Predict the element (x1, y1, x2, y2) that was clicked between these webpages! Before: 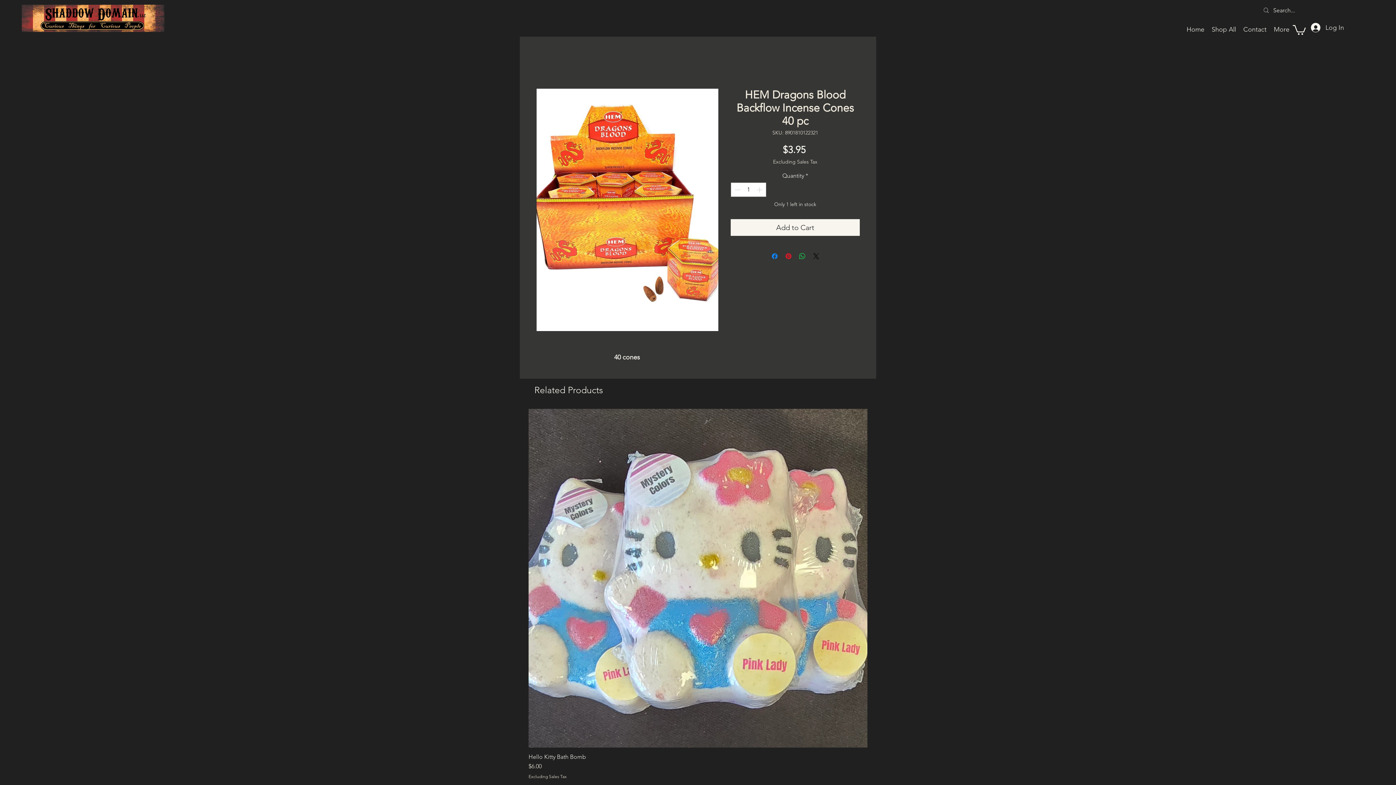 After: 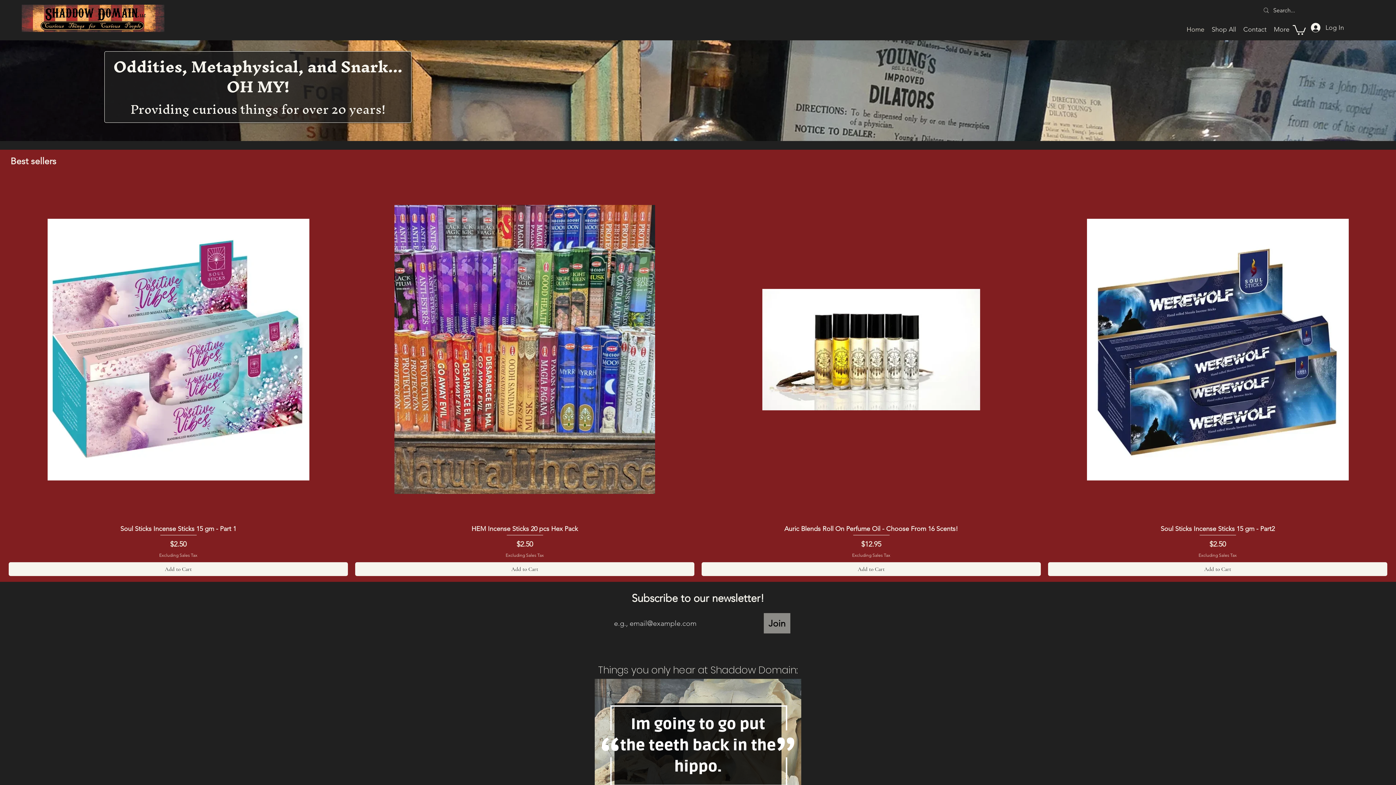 Action: bbox: (21, 4, 164, 32)